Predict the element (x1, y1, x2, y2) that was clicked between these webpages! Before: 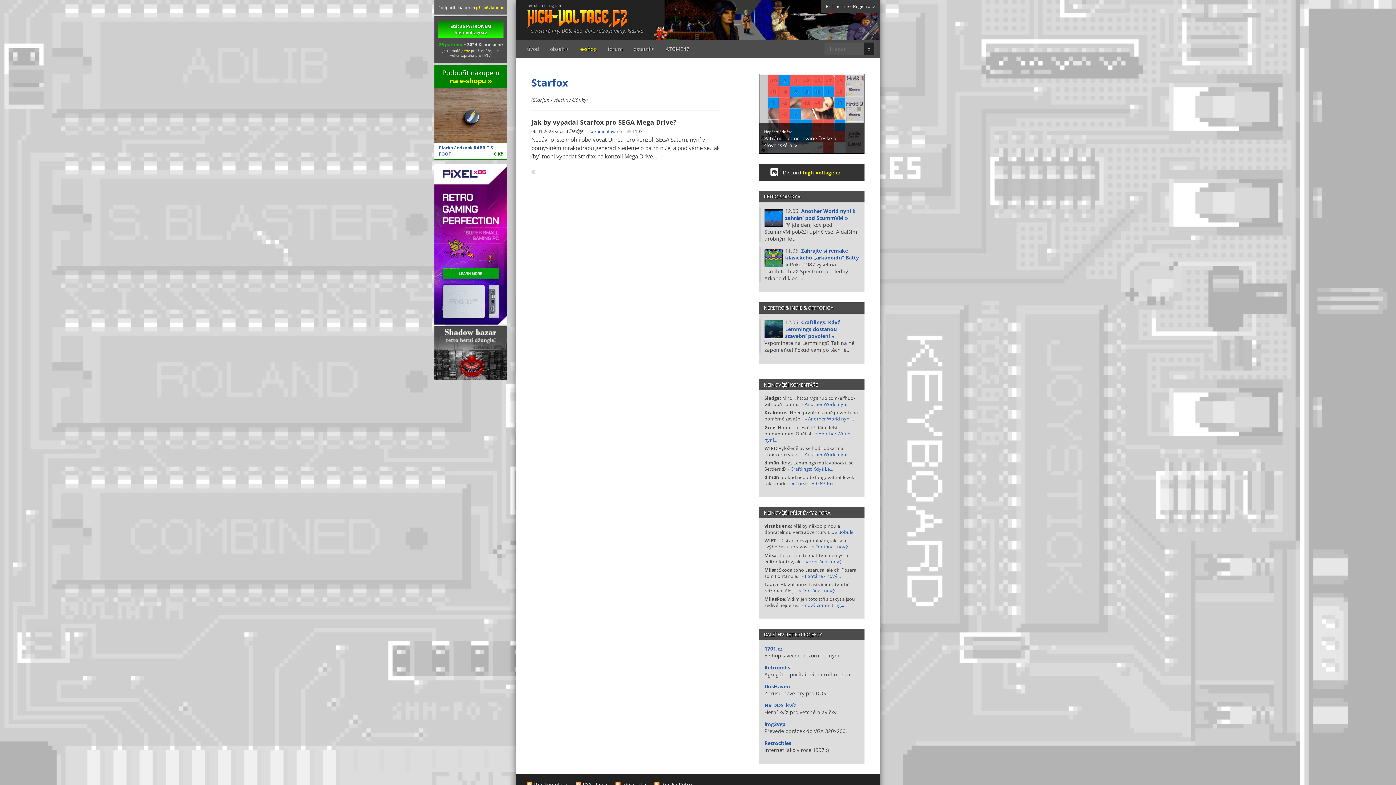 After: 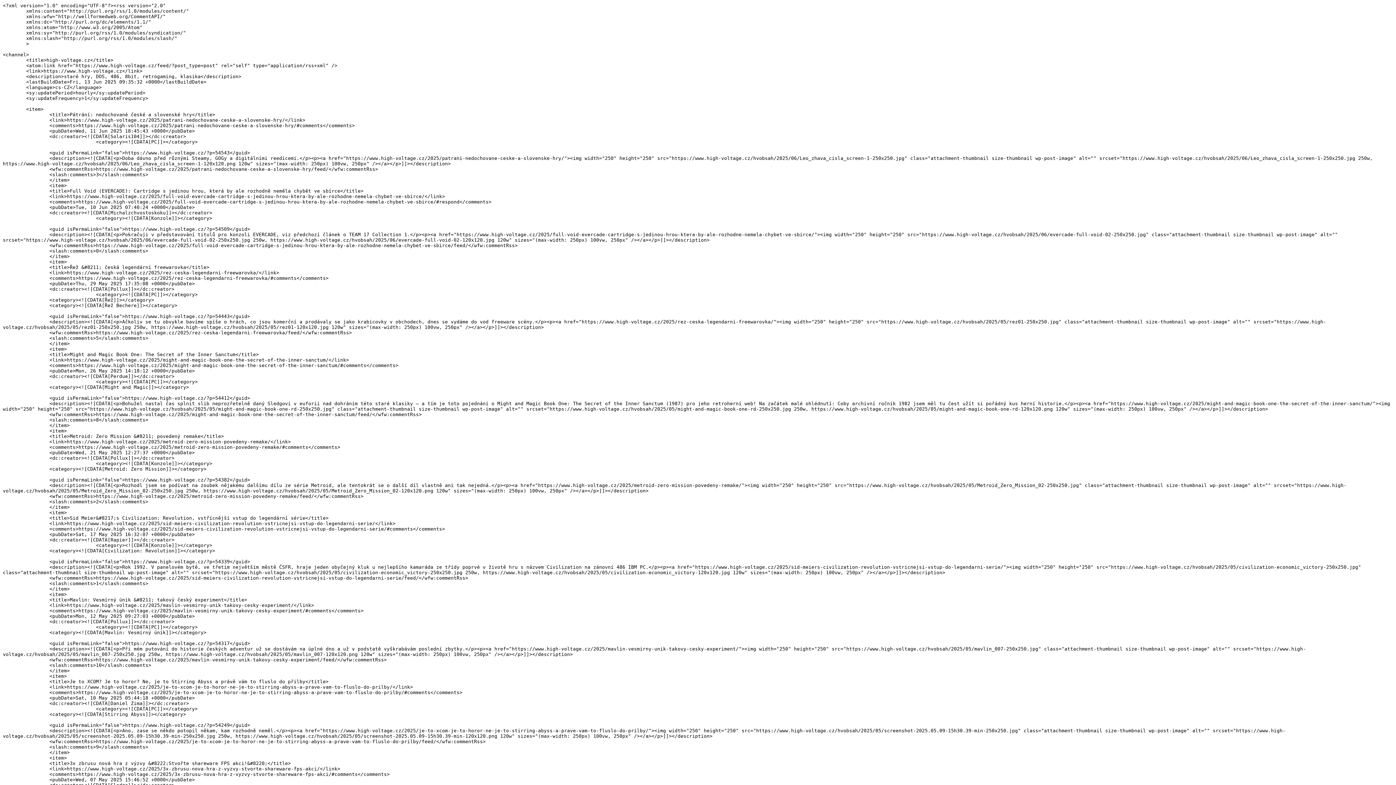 Action: label: RSS články bbox: (575, 779, 613, 790)